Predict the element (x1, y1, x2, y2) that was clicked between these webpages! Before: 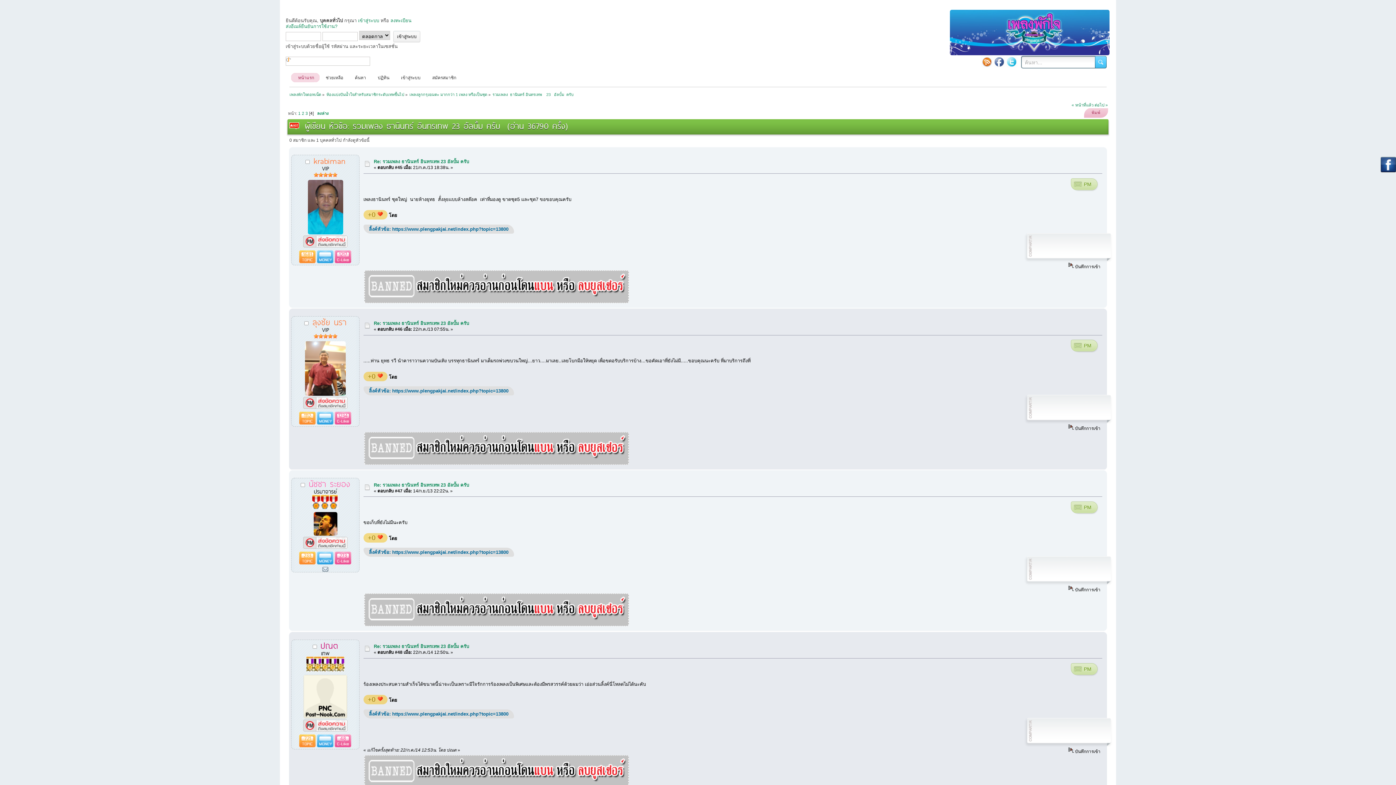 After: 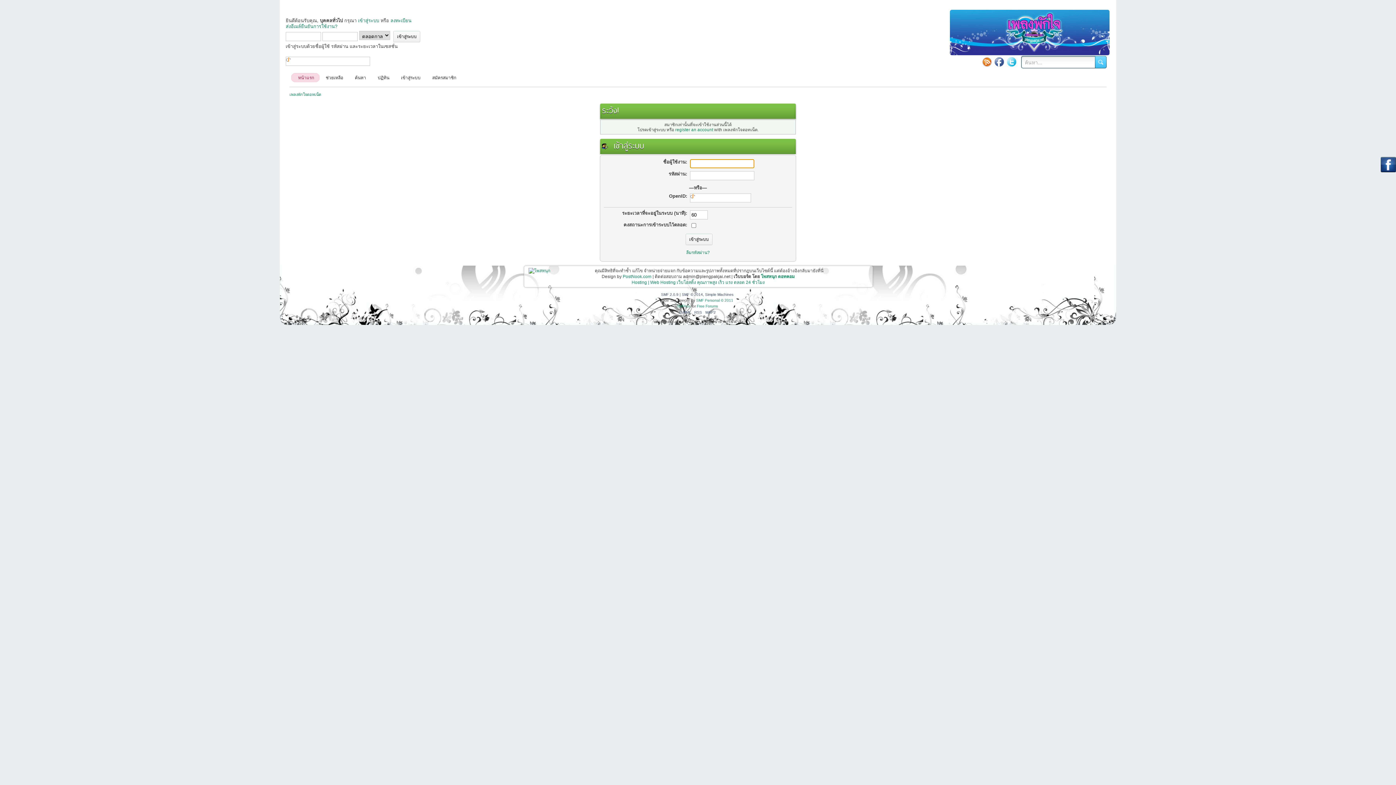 Action: bbox: (307, 227, 343, 236)